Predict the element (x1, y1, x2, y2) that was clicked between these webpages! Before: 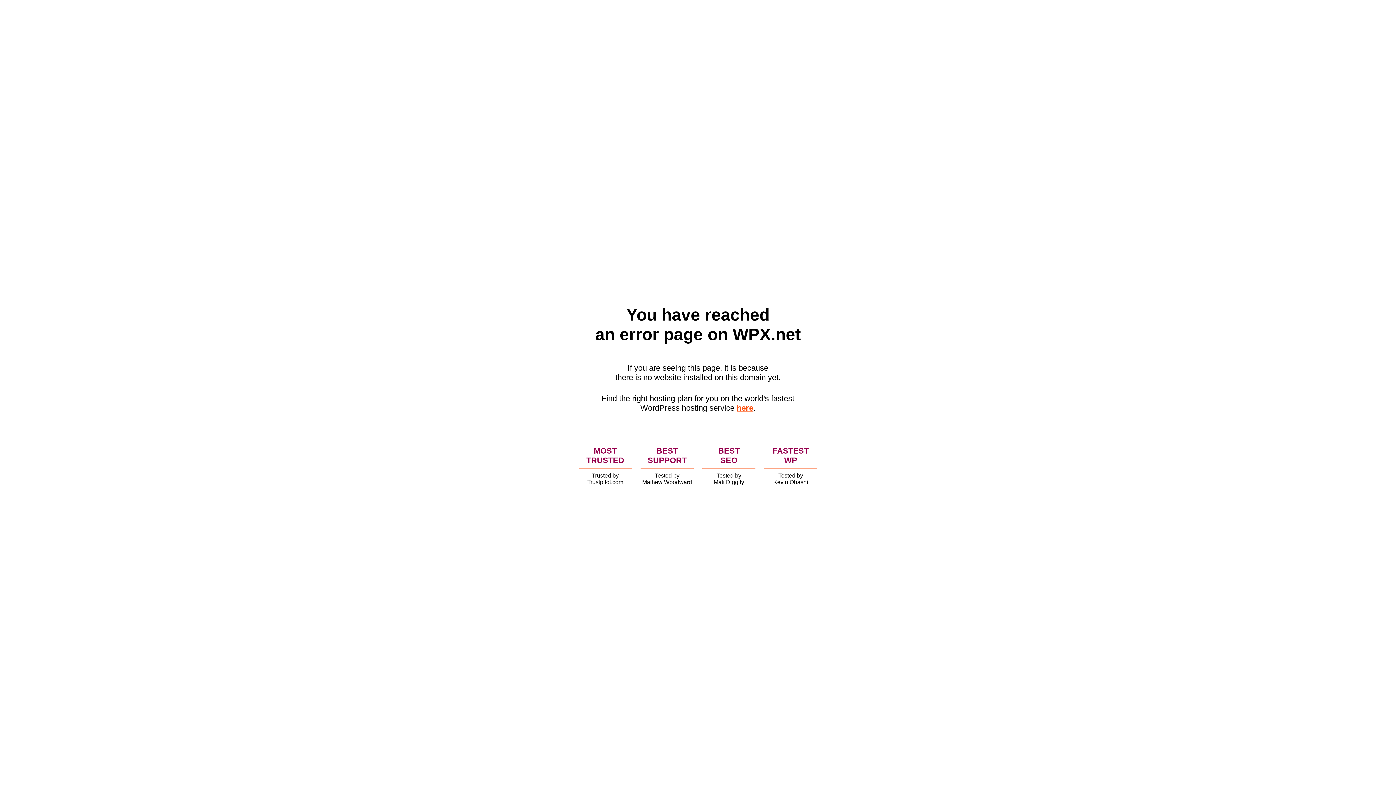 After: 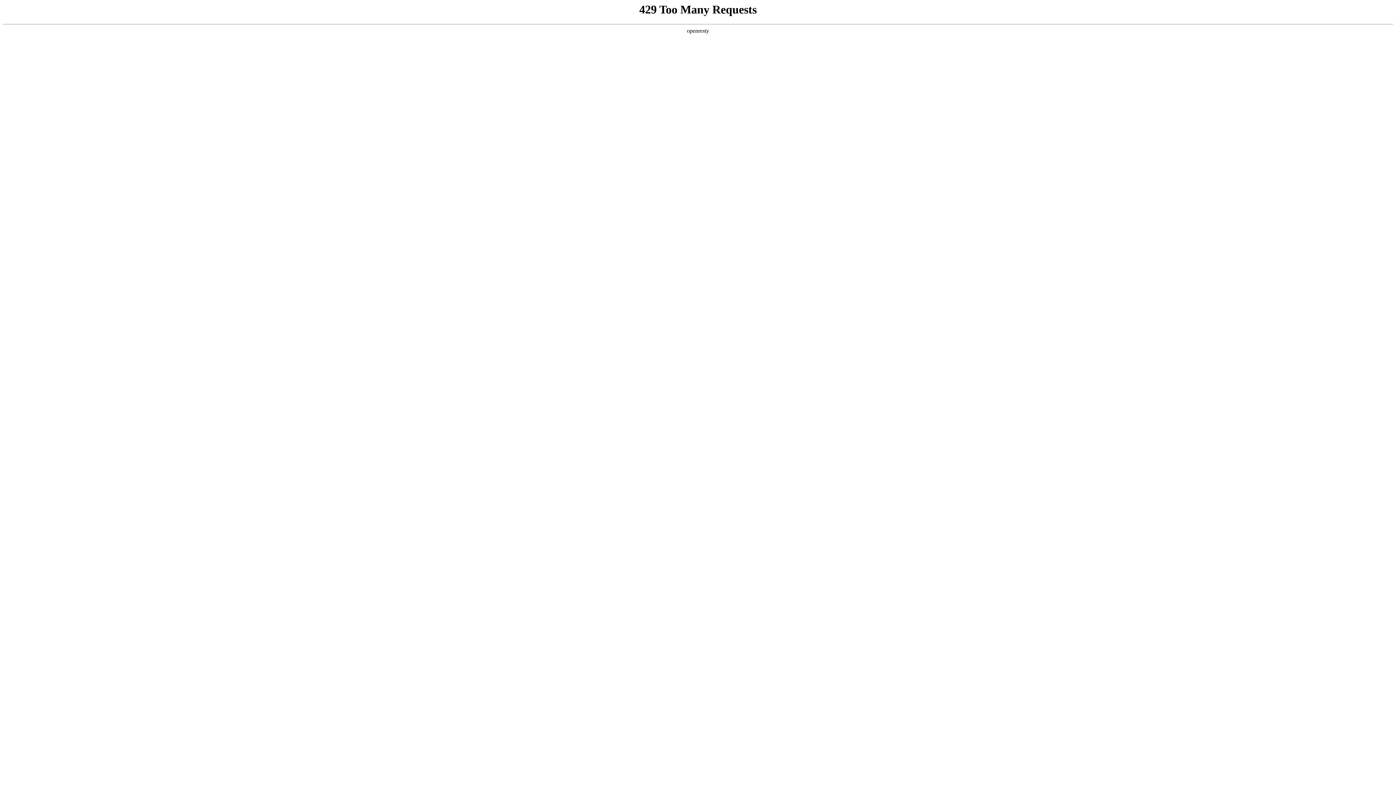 Action: bbox: (736, 403, 753, 412) label: here